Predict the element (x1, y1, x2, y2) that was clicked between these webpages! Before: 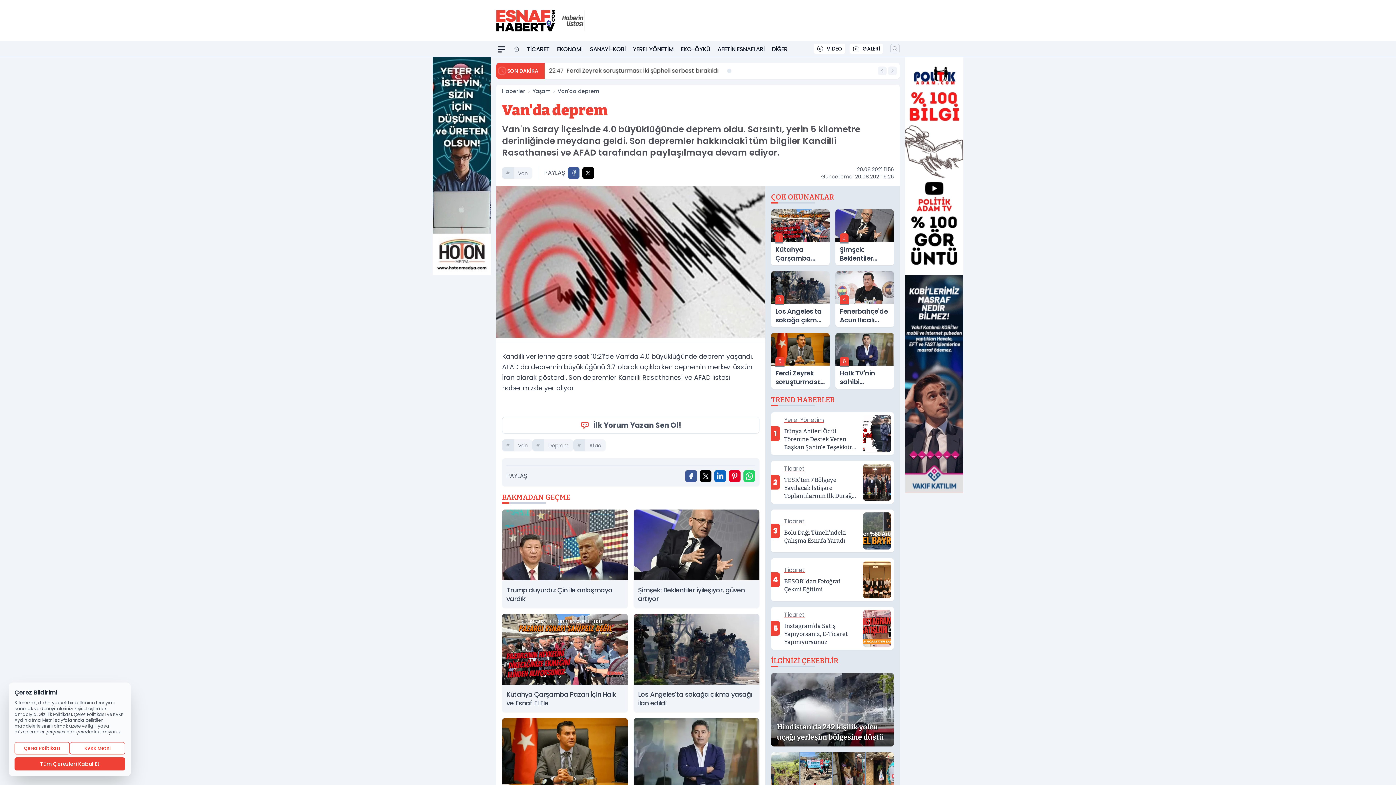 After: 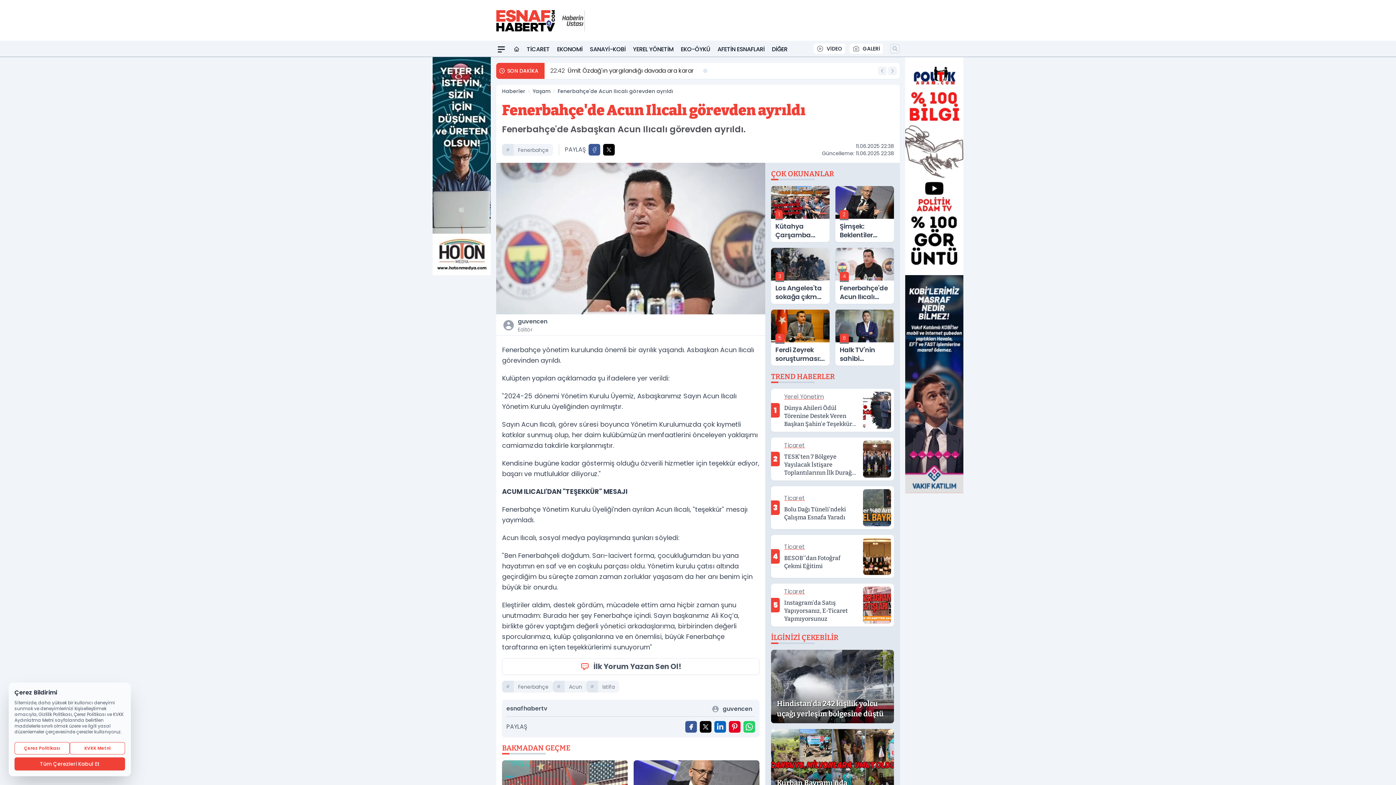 Action: label: 4
Fenerbahçe'de Acun Ilıcalı görevden ayrıldı bbox: (835, 271, 894, 327)